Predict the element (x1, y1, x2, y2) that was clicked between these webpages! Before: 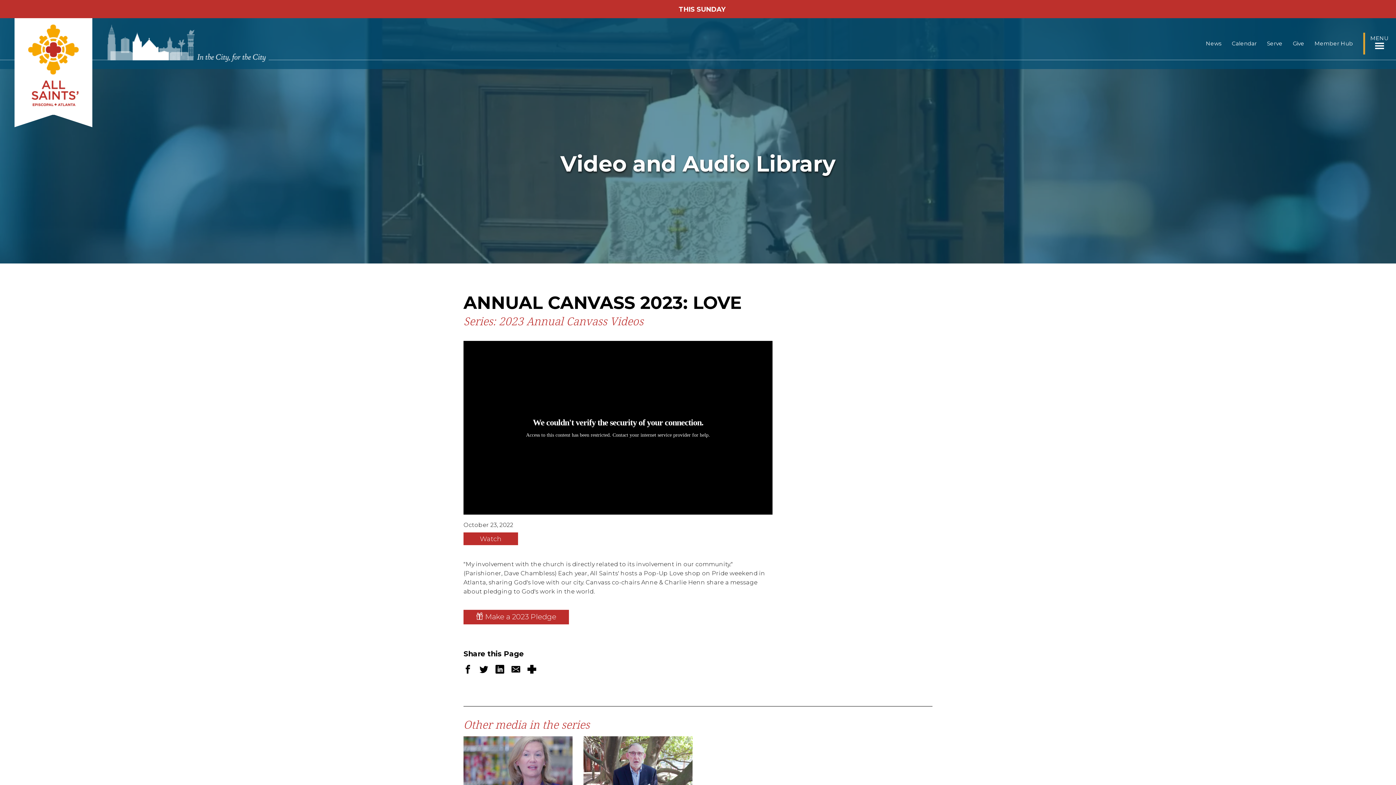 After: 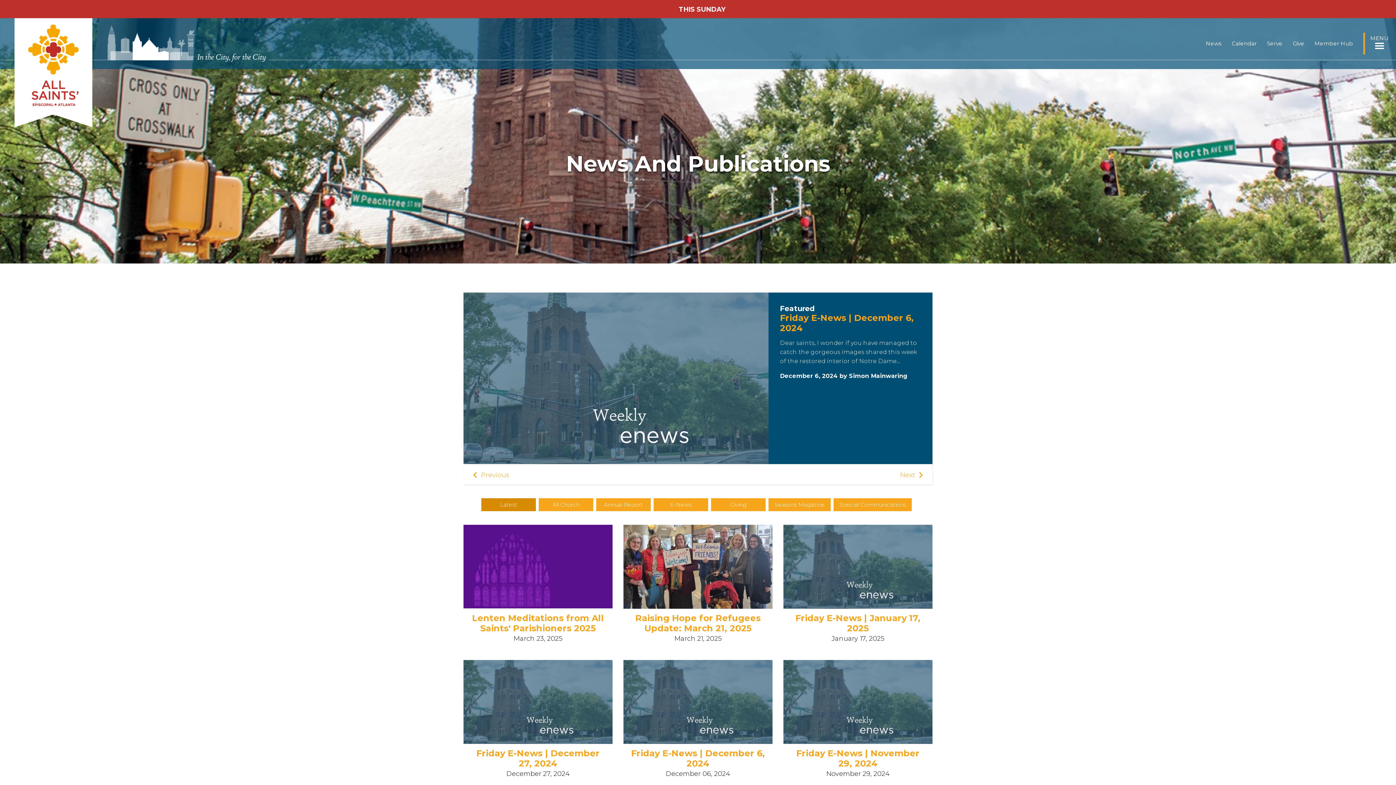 Action: bbox: (1206, 40, 1221, 46) label: News